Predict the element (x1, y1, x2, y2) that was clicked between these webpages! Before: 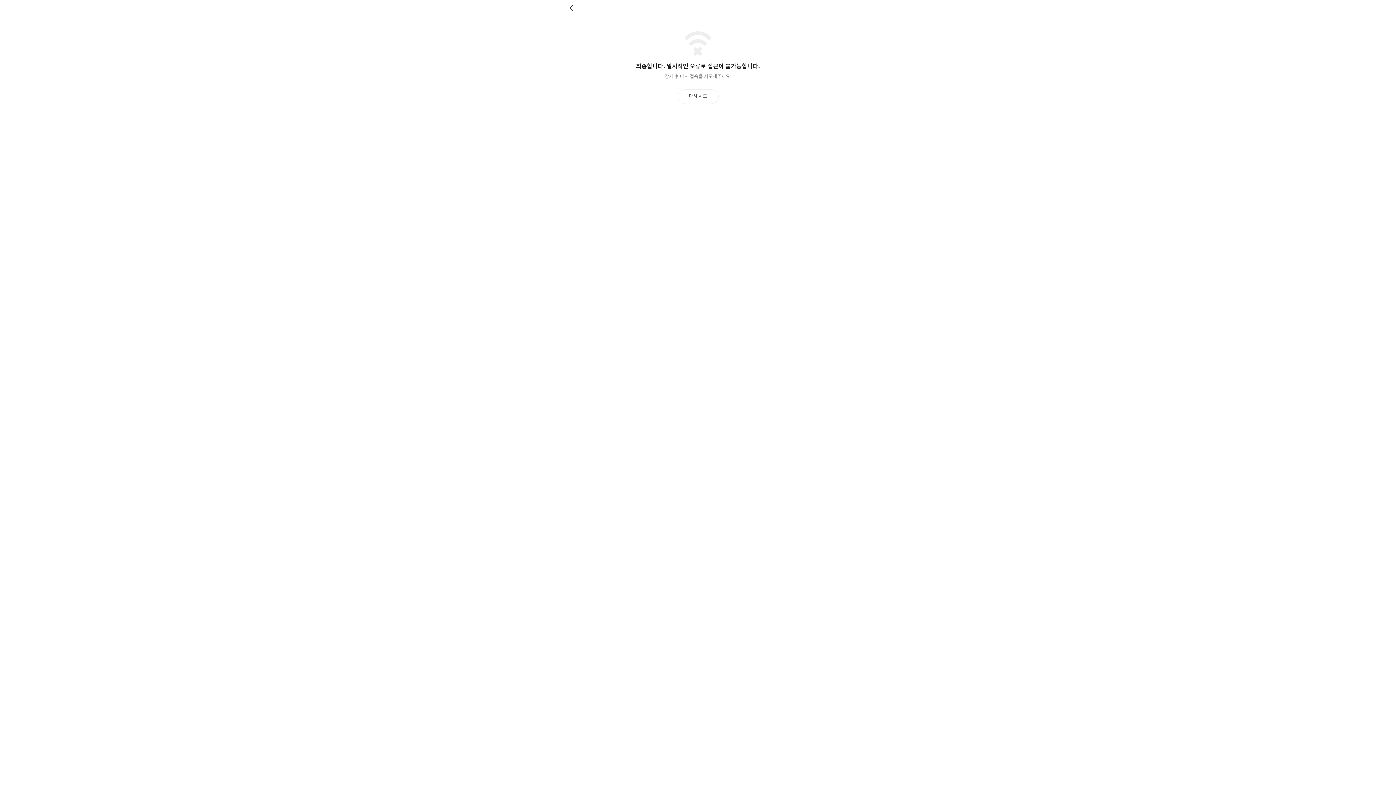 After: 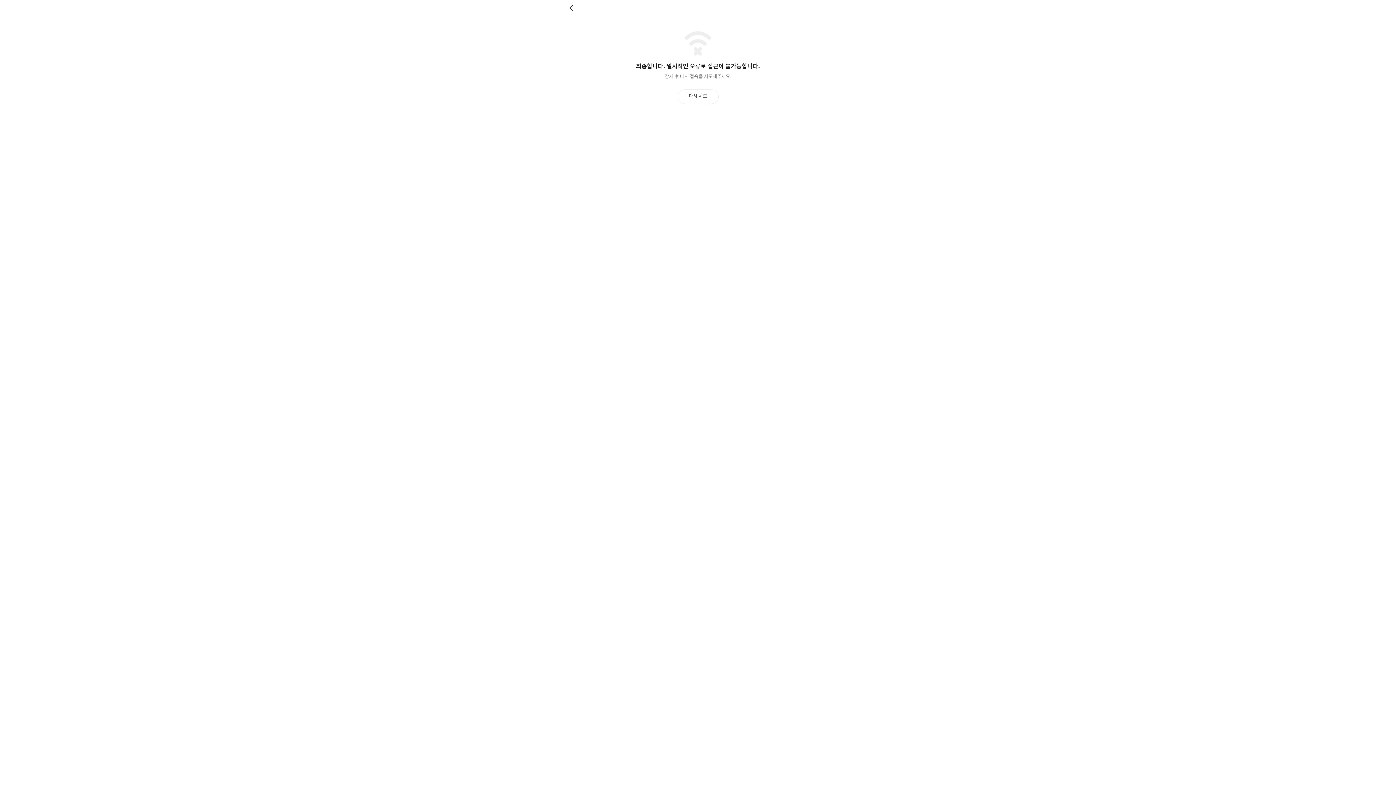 Action: label: 뒤로 bbox: (569, 4, 576, 11)